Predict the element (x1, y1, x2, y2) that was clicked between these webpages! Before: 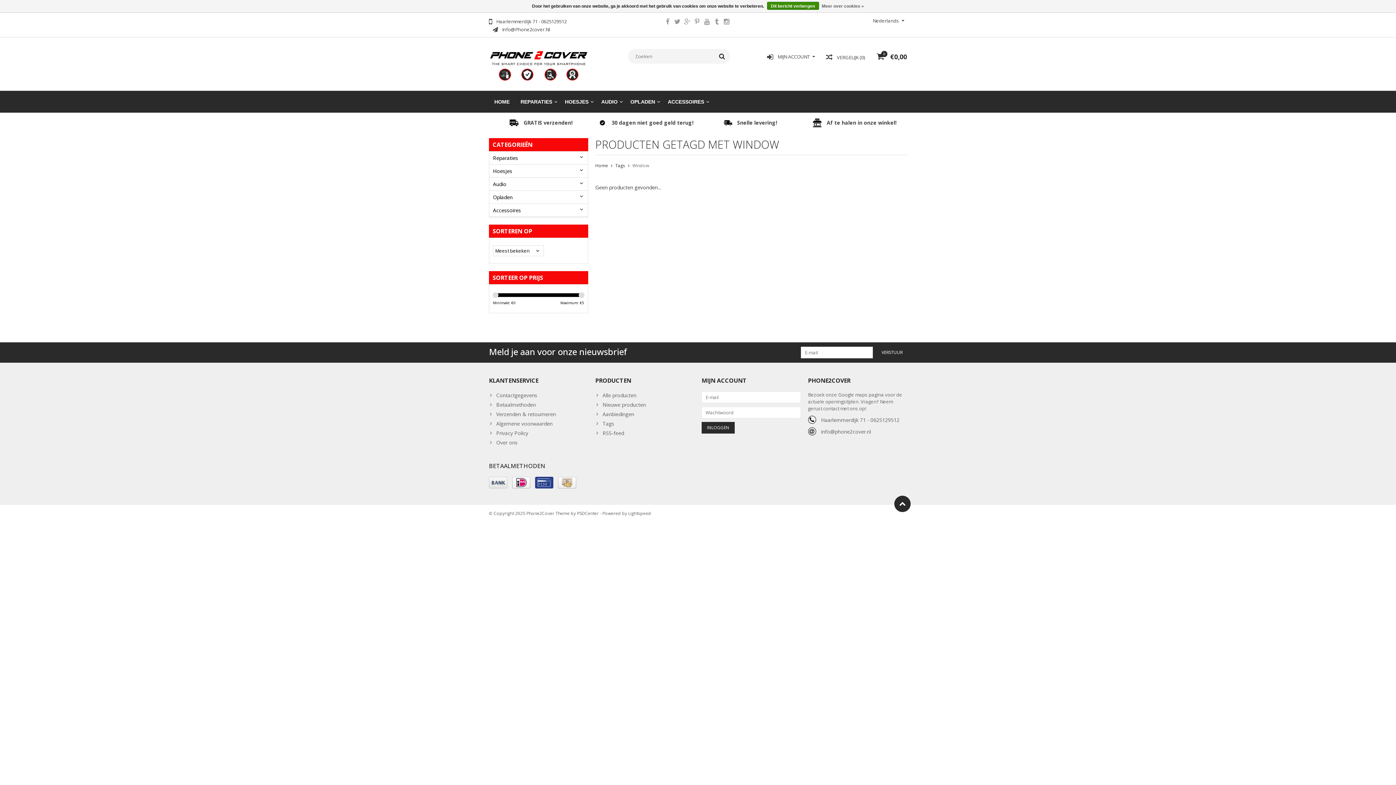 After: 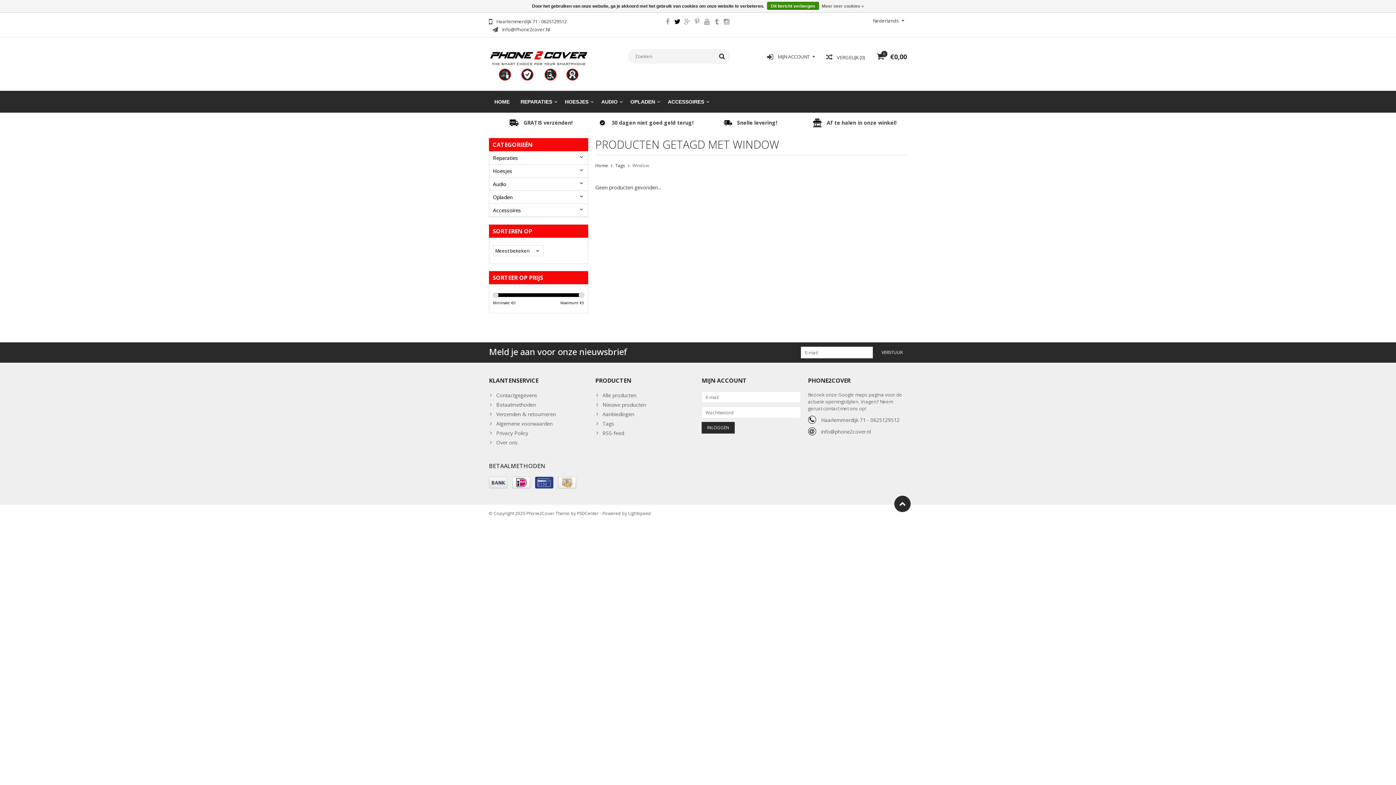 Action: bbox: (673, 18, 681, 26)